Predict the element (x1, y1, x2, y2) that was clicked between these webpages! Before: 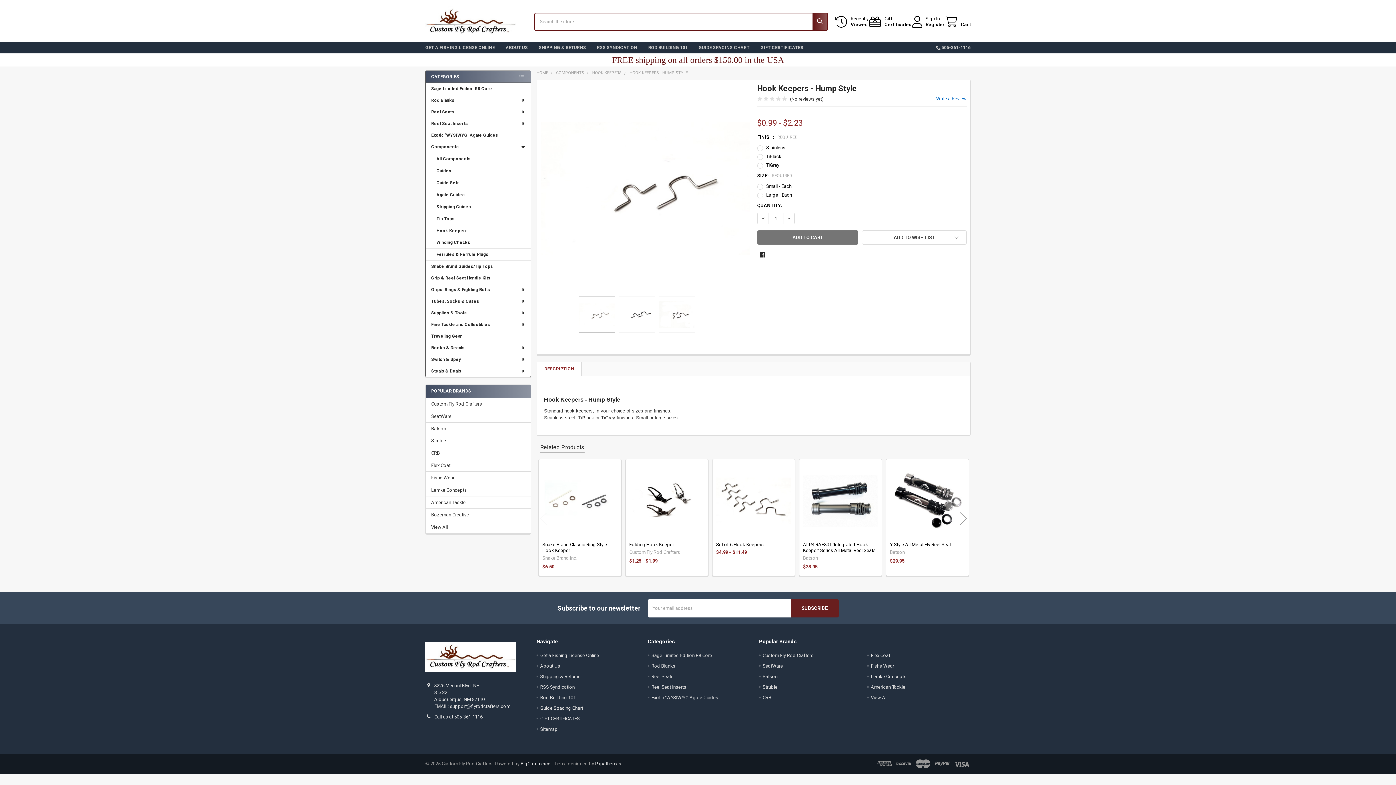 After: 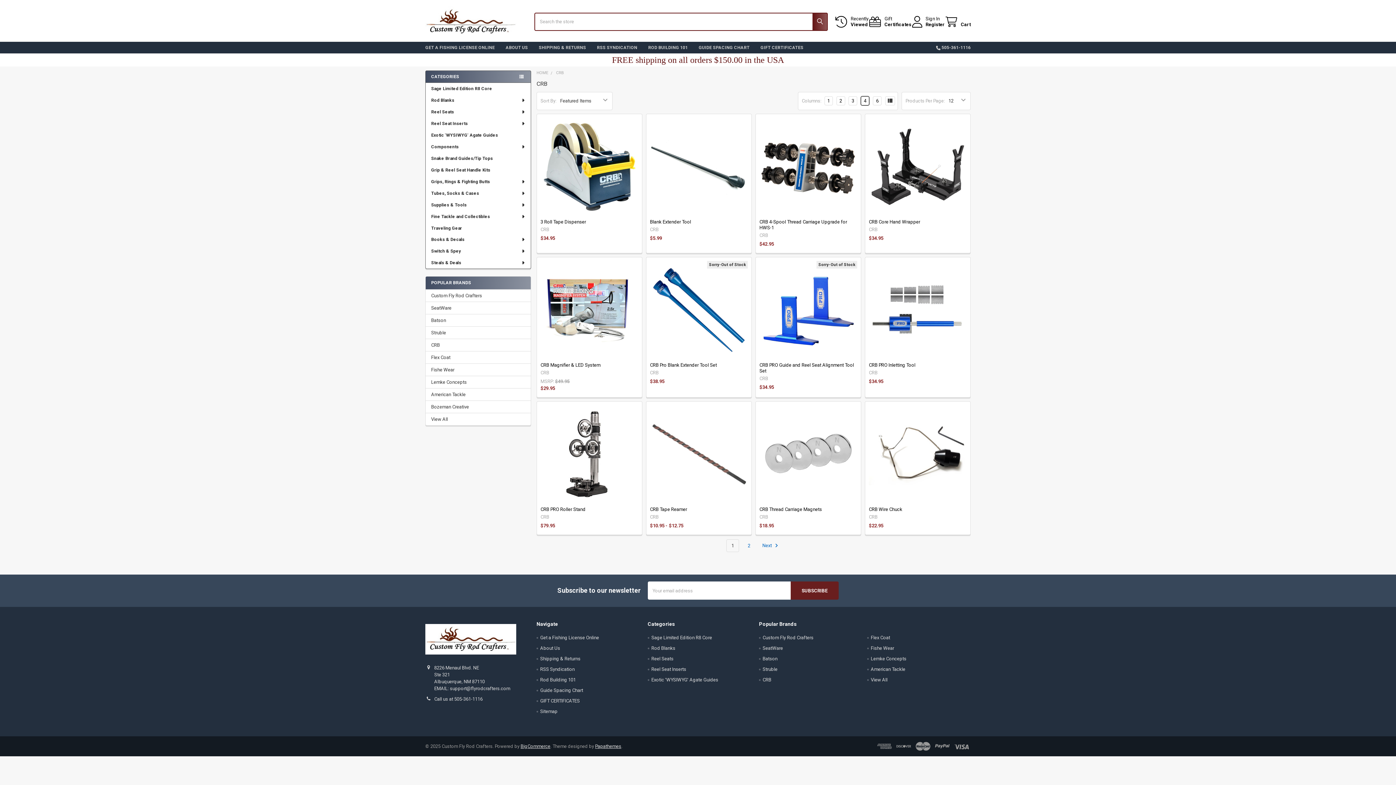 Action: bbox: (431, 449, 525, 456) label: CRB